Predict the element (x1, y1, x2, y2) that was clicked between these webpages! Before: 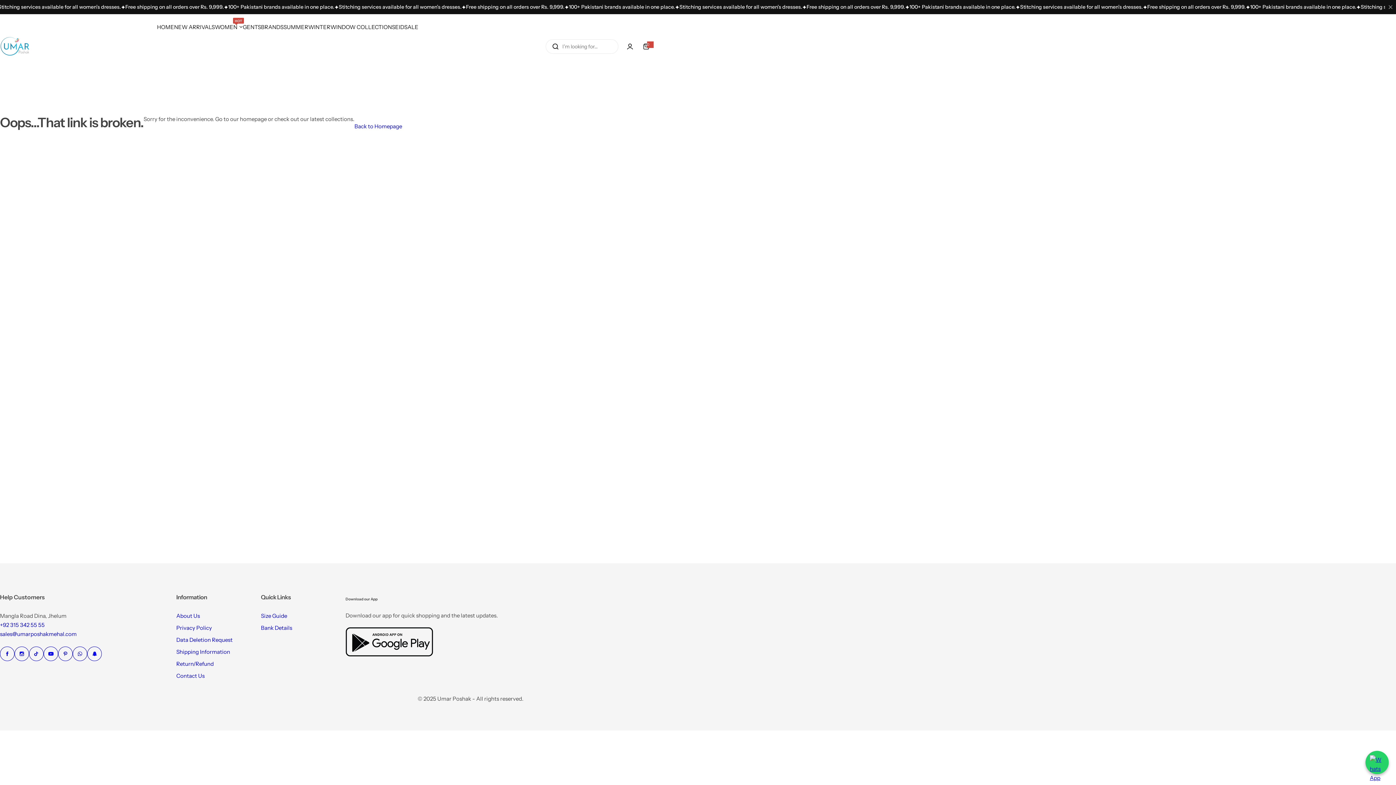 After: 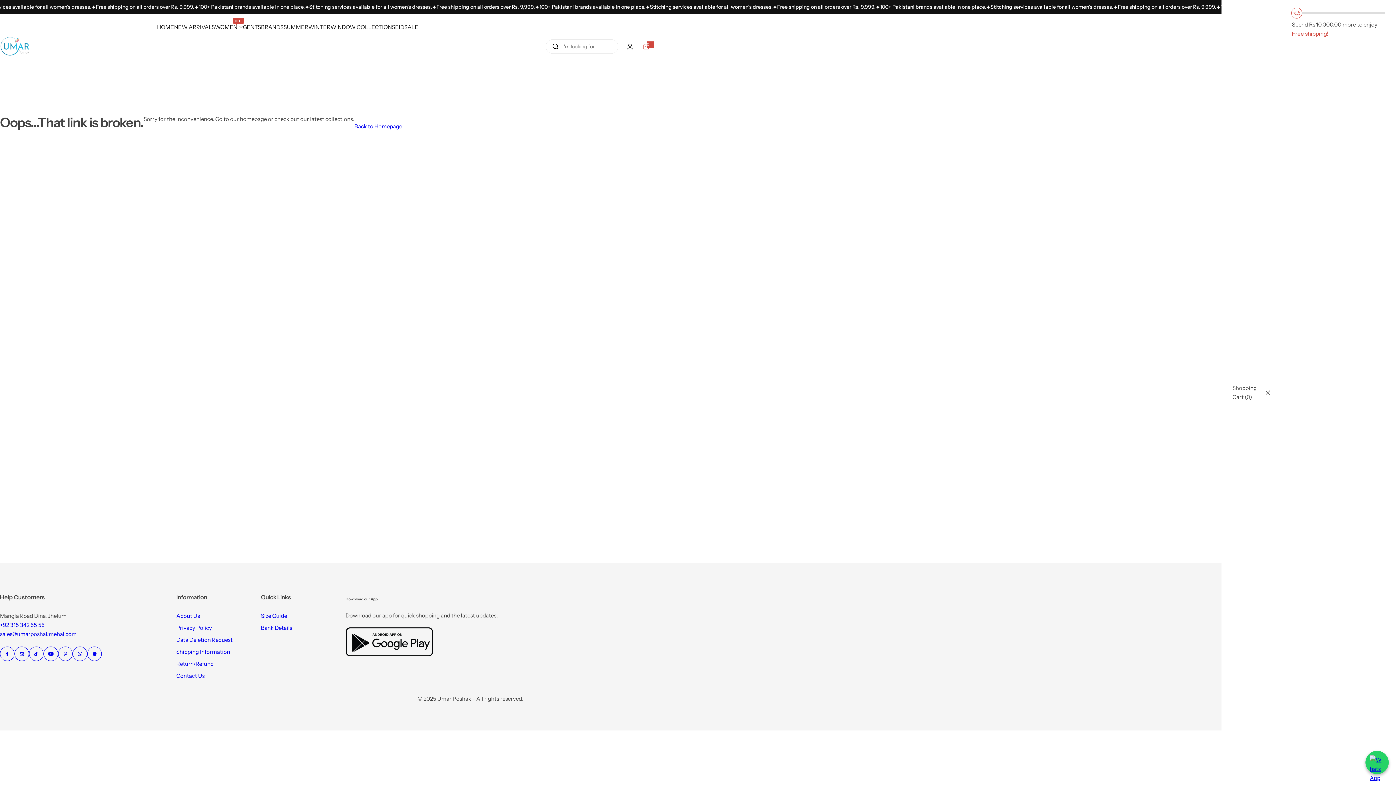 Action: bbox: (638, 38, 654, 54) label: 0